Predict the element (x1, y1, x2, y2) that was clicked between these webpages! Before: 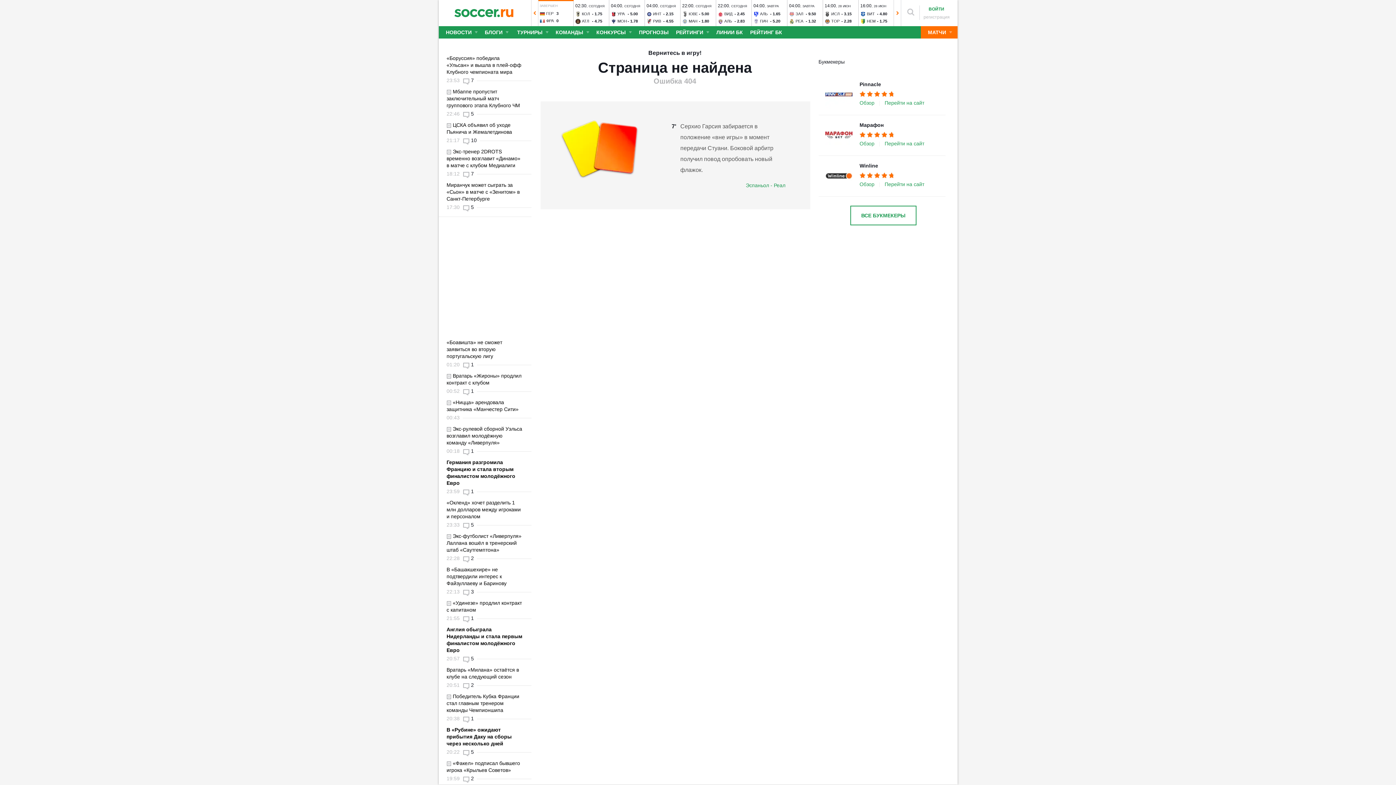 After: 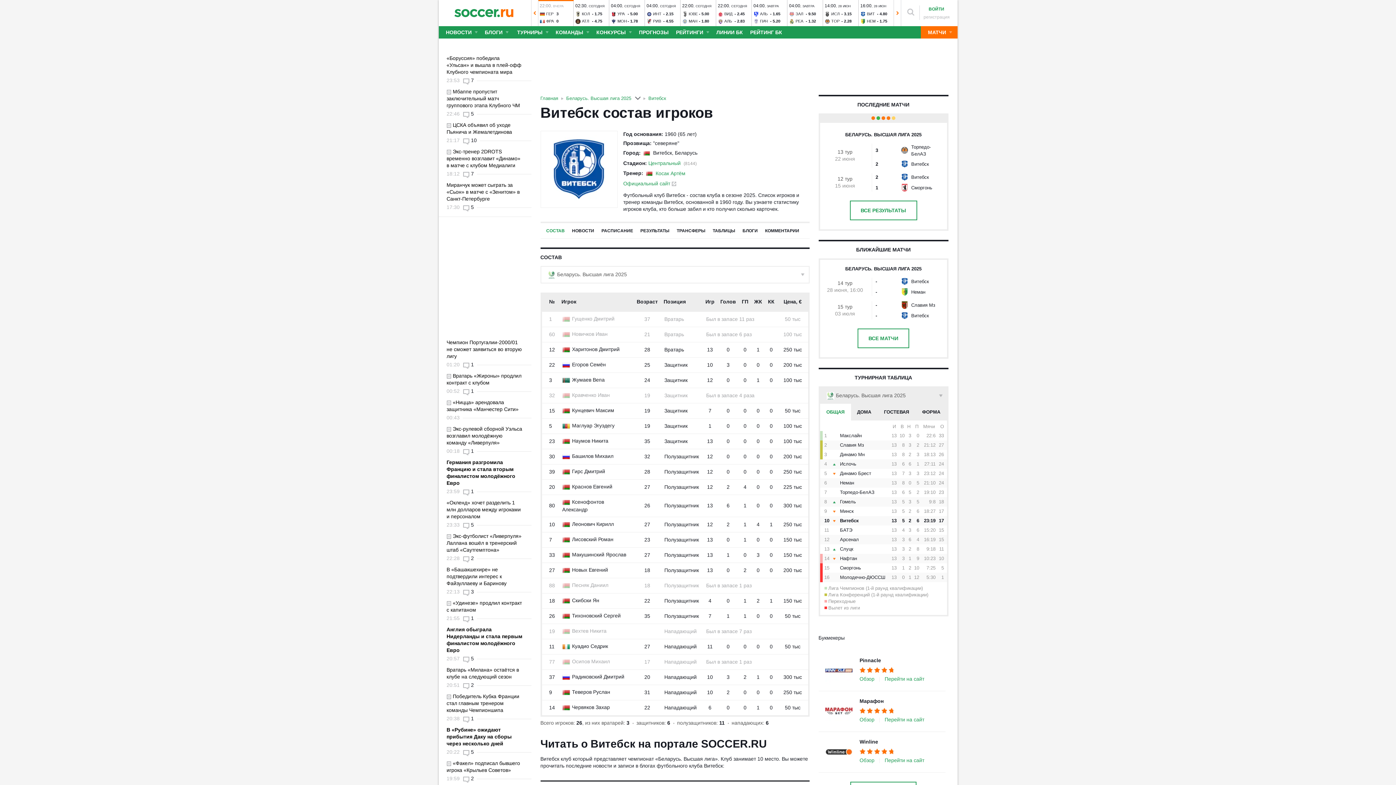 Action: bbox: (867, 11, 875, 16) label: ВИТ